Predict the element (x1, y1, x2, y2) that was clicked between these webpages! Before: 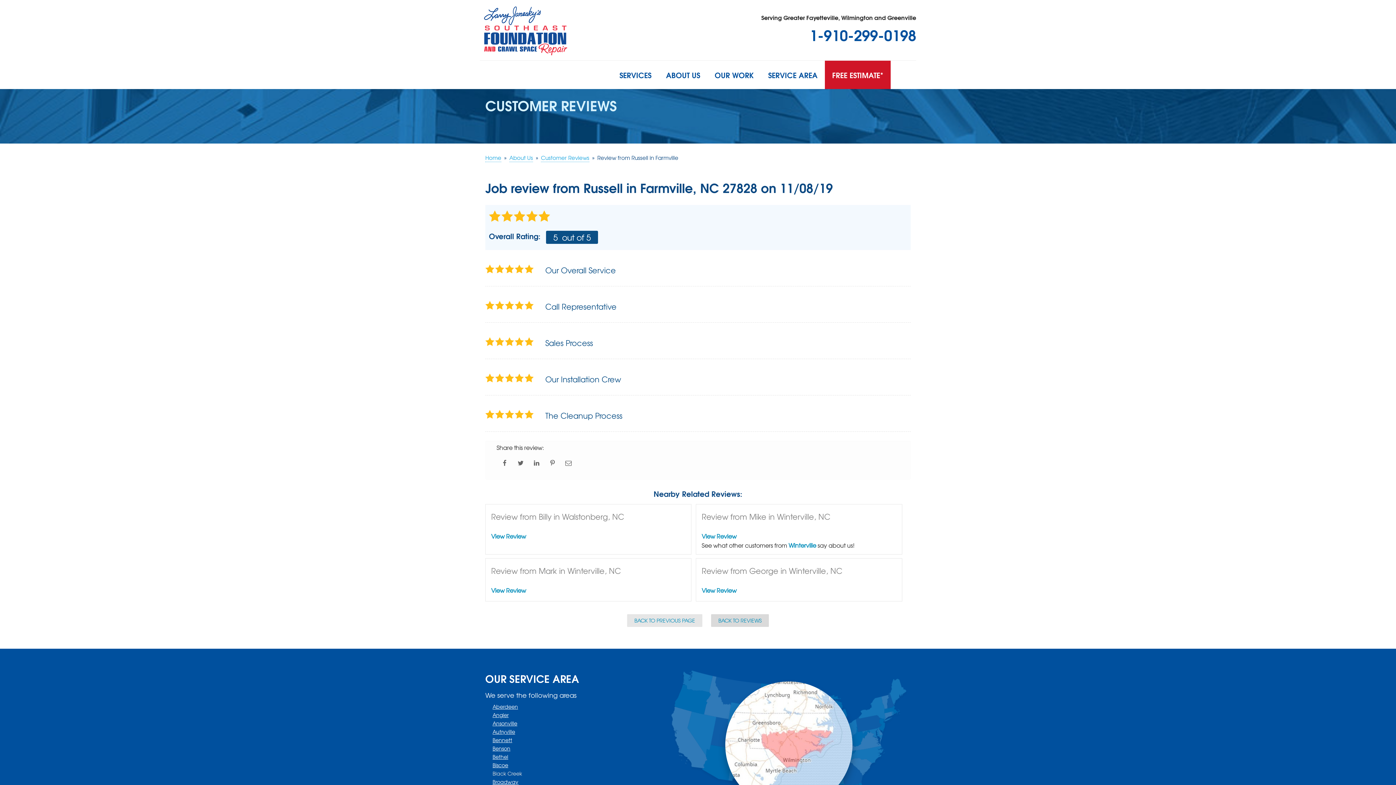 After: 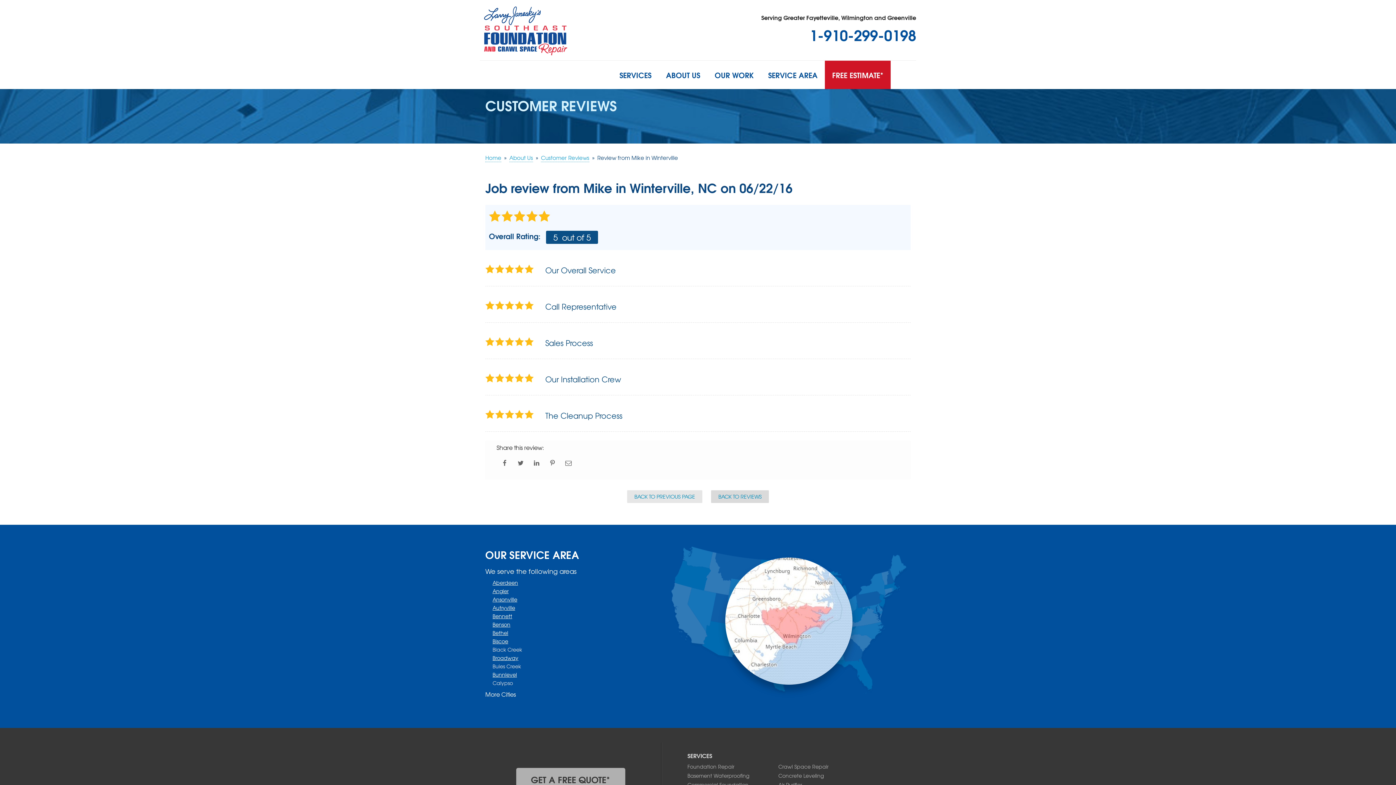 Action: bbox: (701, 531, 736, 540) label: View Review